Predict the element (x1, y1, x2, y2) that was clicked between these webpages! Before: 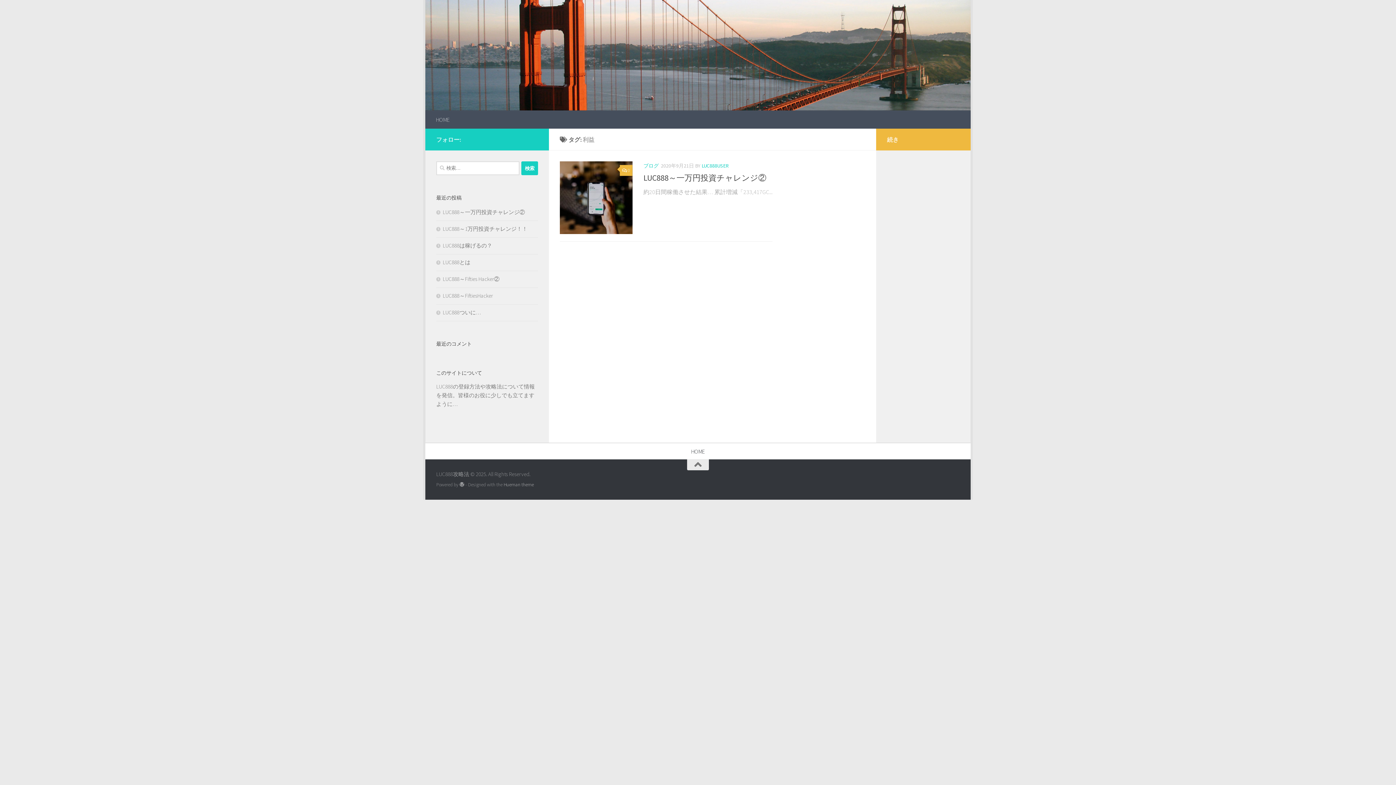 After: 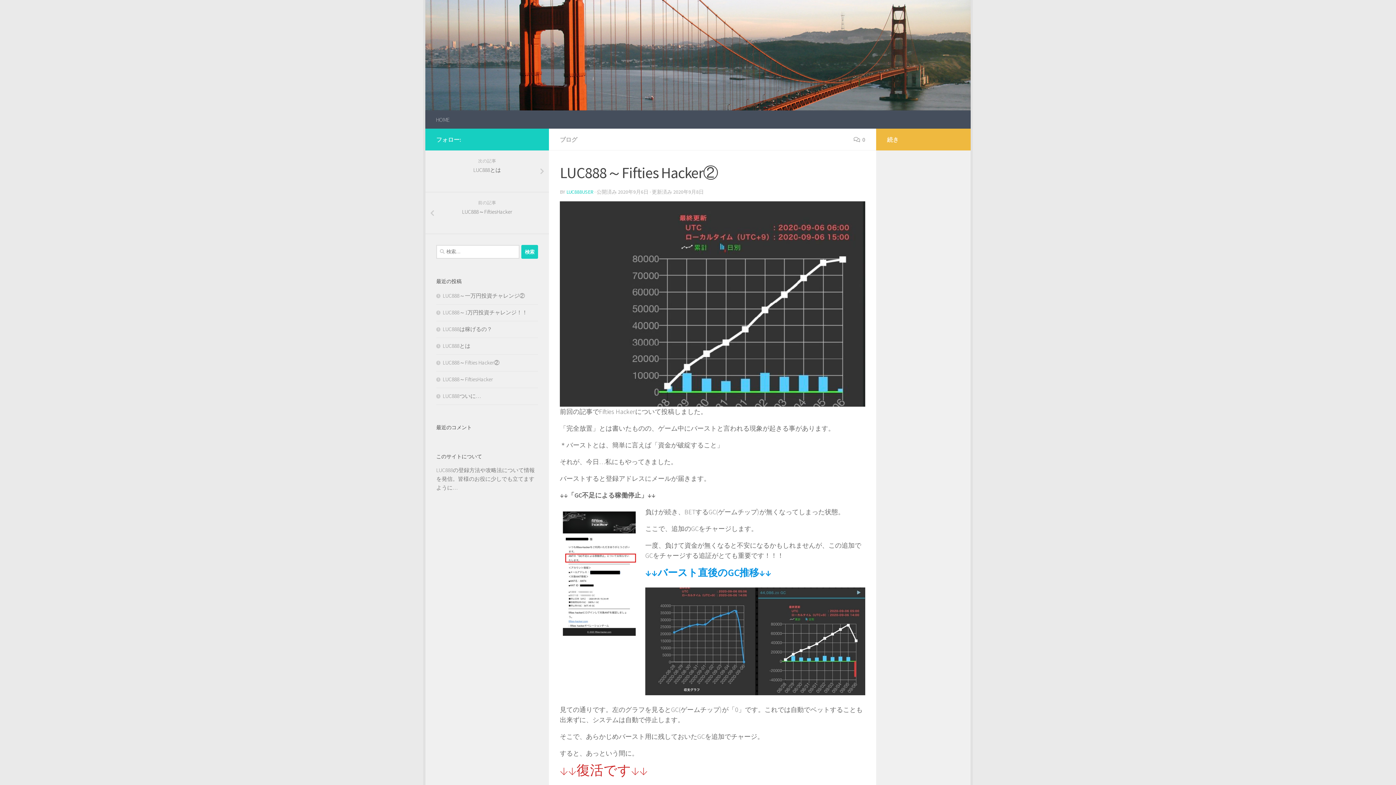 Action: label: LUC888～Fifties Hacker② bbox: (436, 275, 499, 282)